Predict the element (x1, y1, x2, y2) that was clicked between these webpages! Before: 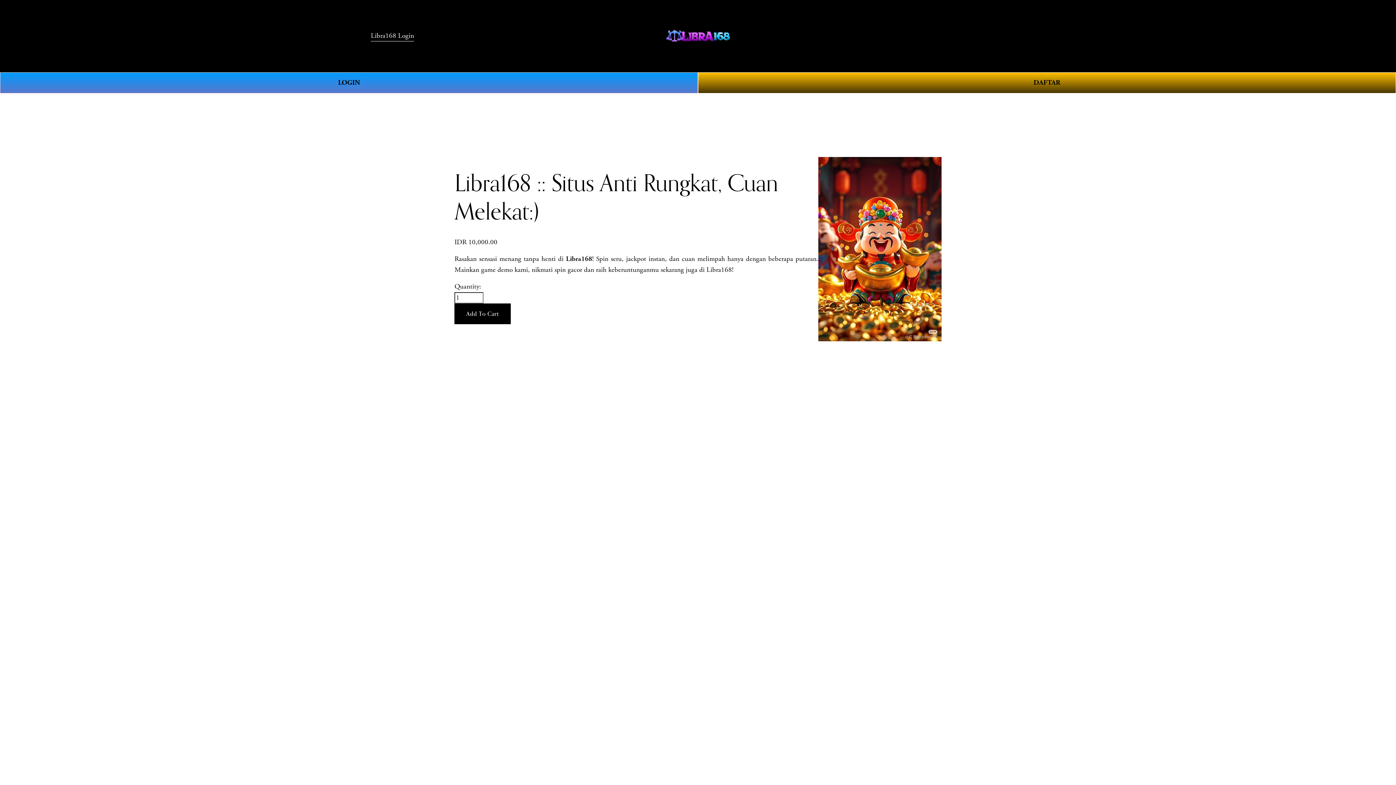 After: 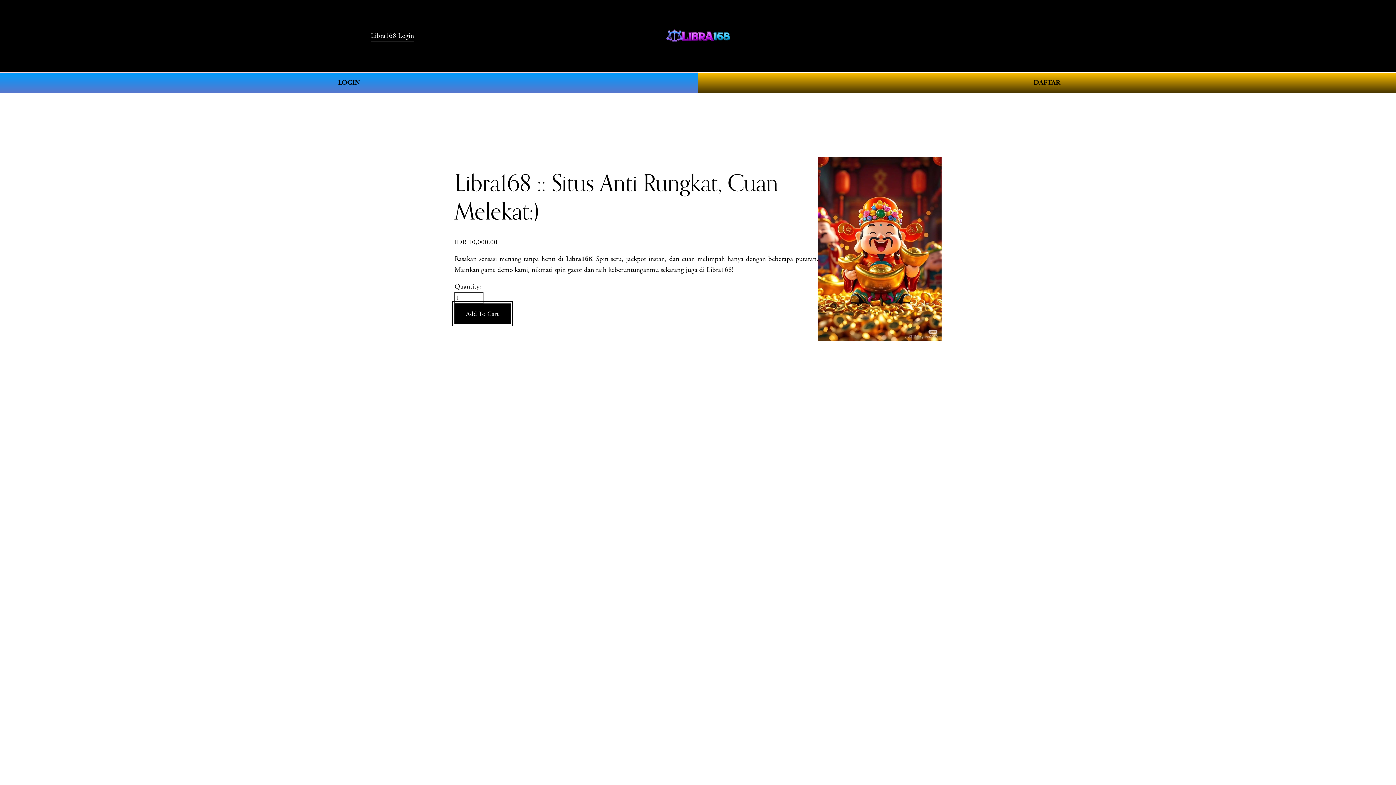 Action: bbox: (454, 309, 510, 318) label: Add To Cart